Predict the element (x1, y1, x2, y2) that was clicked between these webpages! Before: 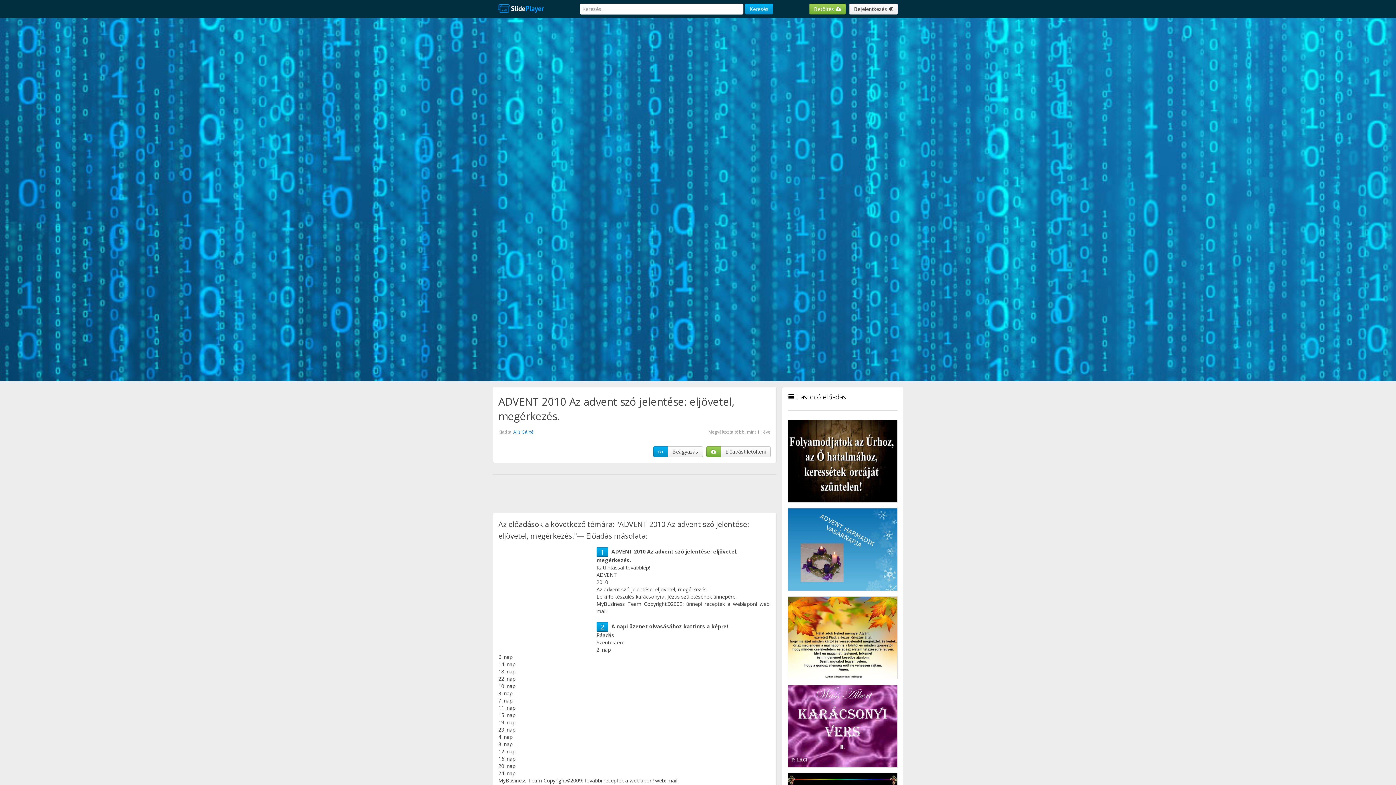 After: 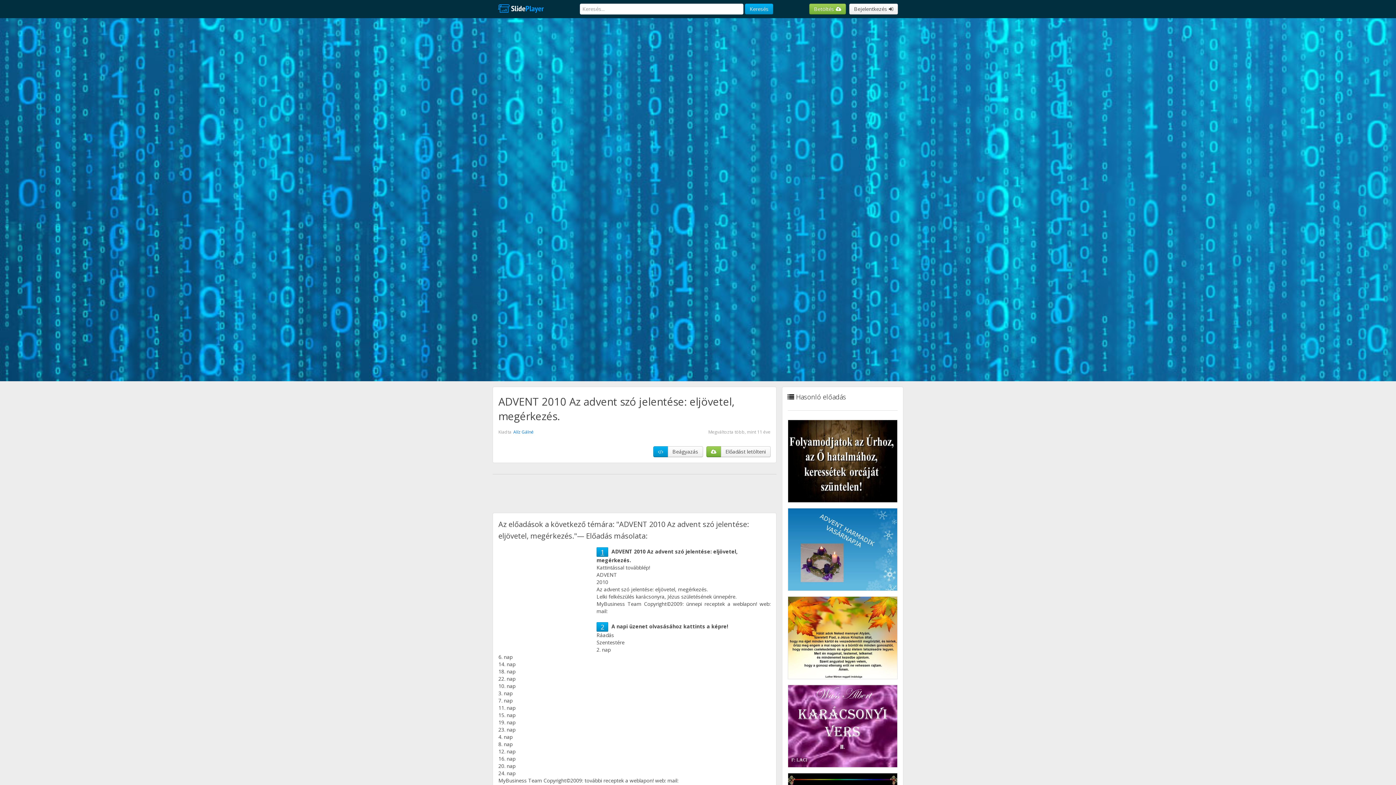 Action: bbox: (600, 548, 604, 556) label: 1